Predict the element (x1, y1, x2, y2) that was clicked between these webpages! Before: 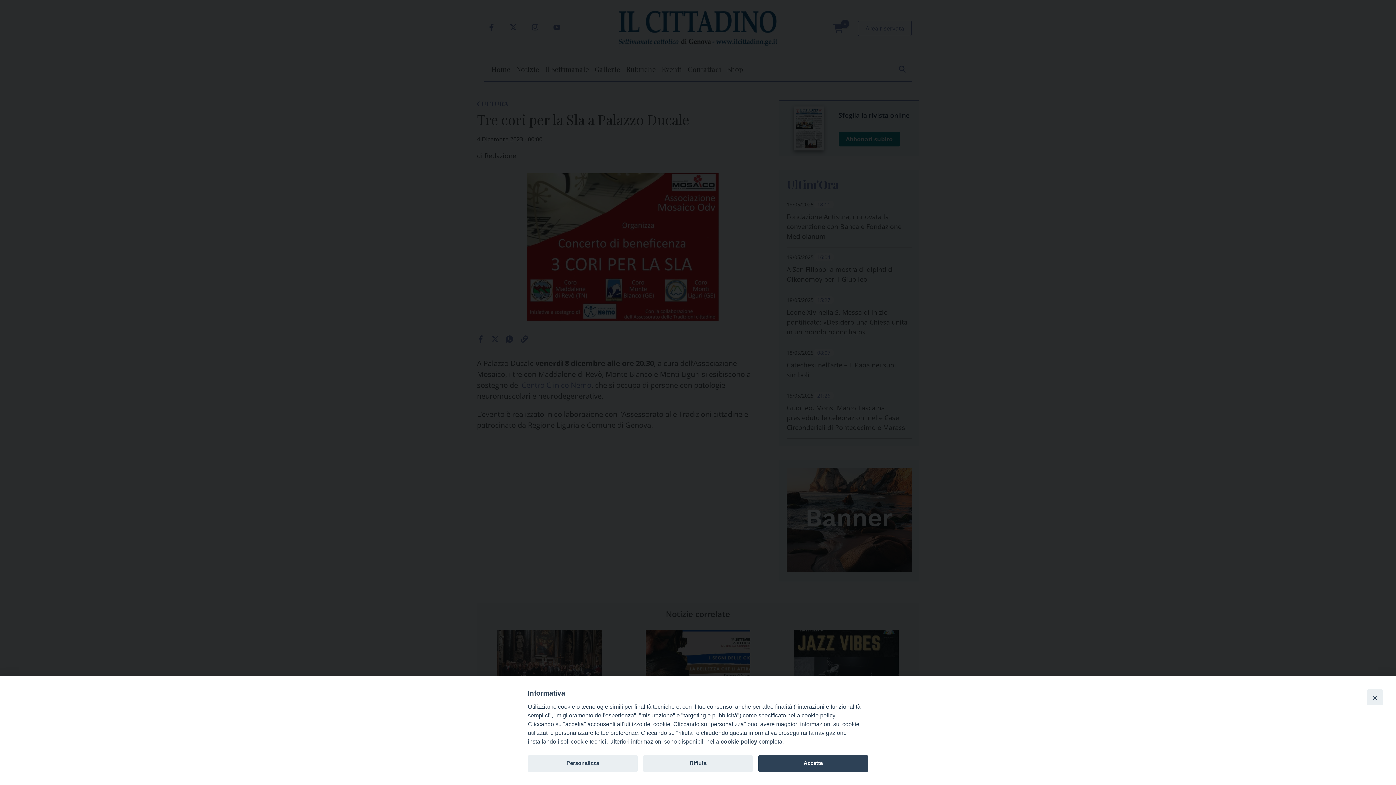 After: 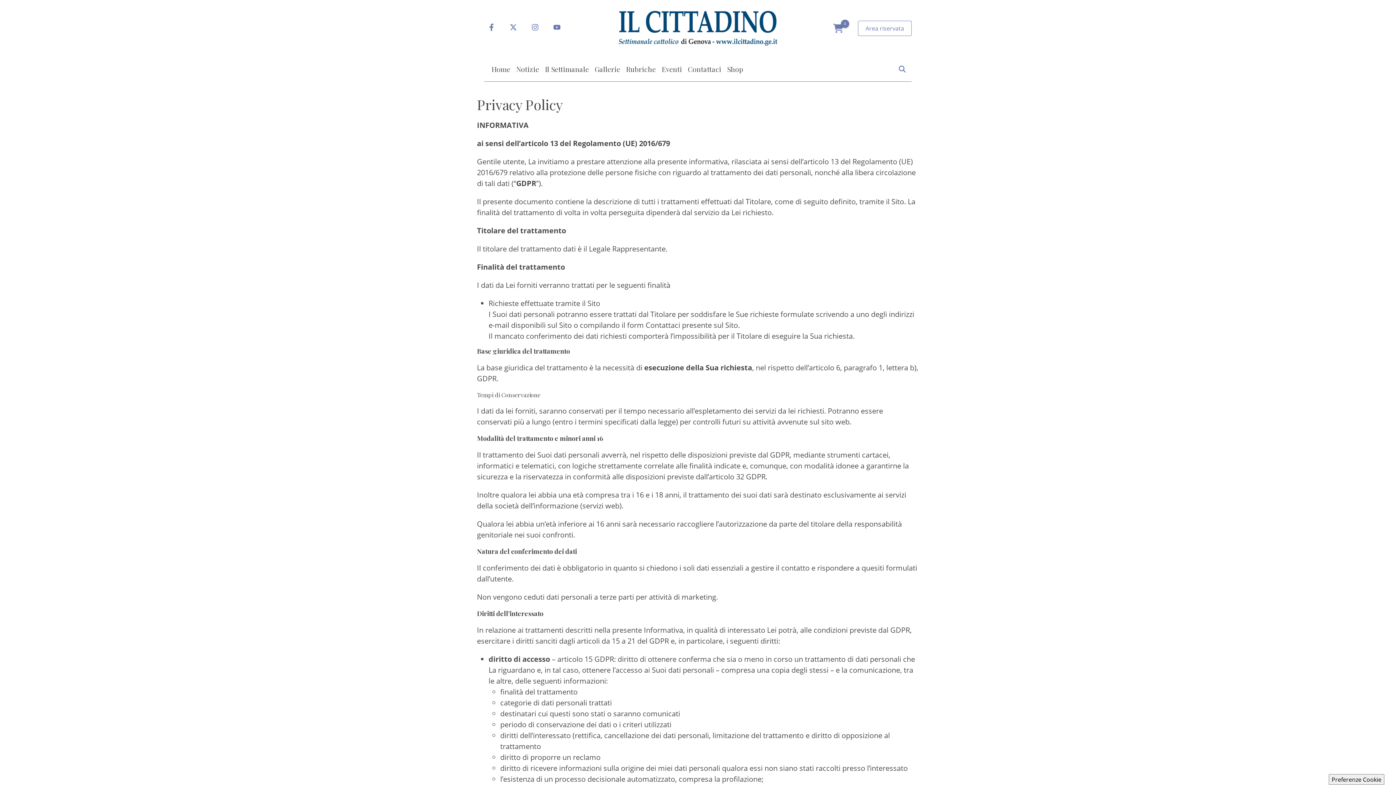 Action: label: cookie policy bbox: (720, 738, 757, 745)